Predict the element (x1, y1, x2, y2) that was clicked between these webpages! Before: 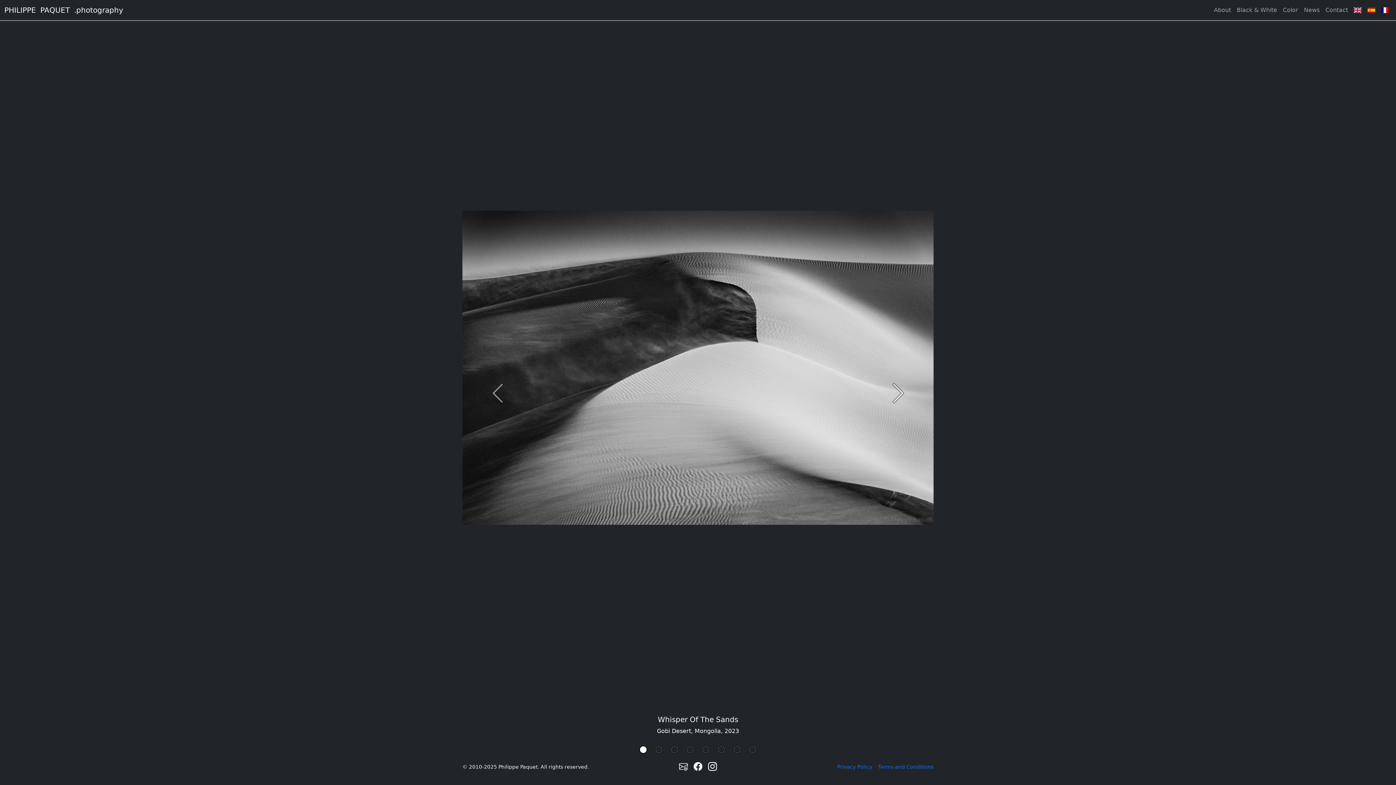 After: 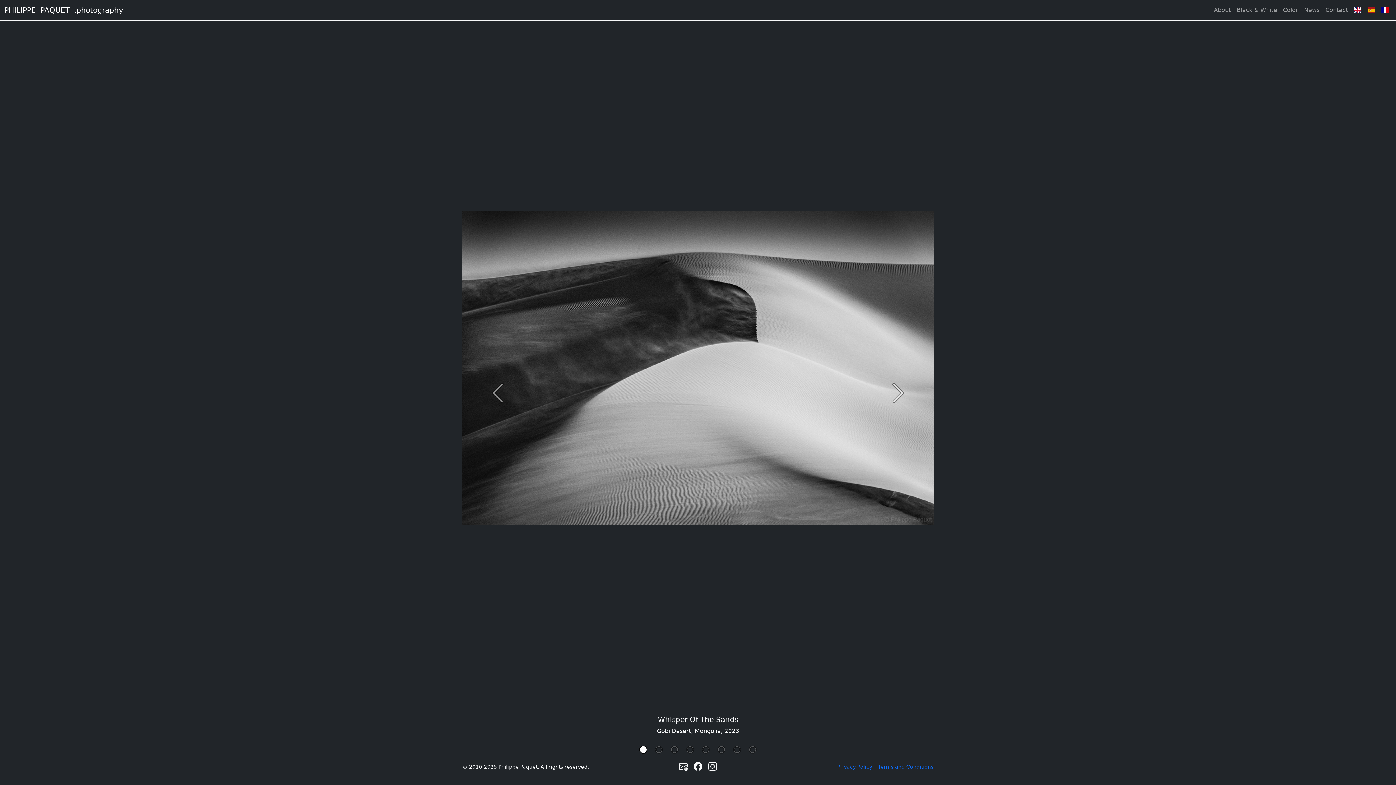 Action: label: Instagram bbox: (708, 765, 717, 771)